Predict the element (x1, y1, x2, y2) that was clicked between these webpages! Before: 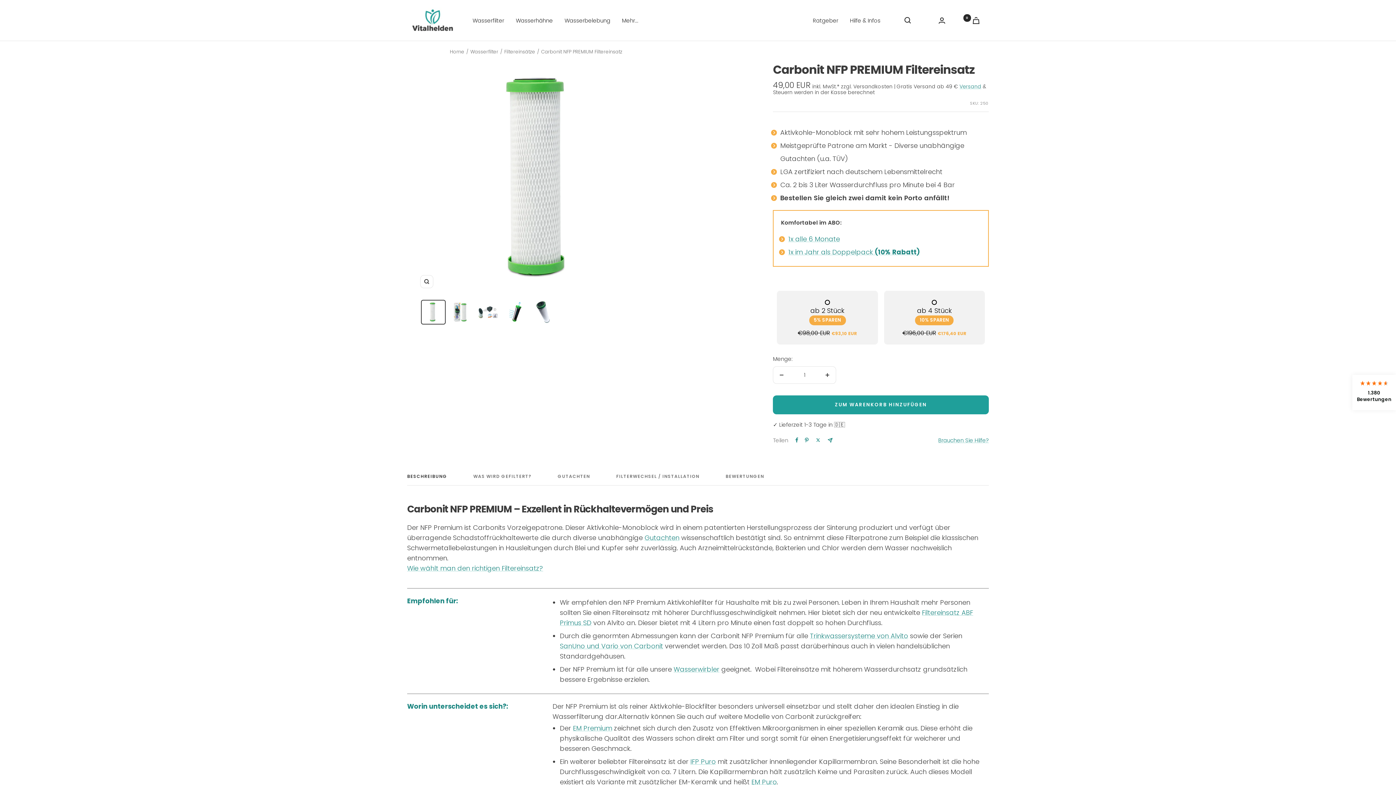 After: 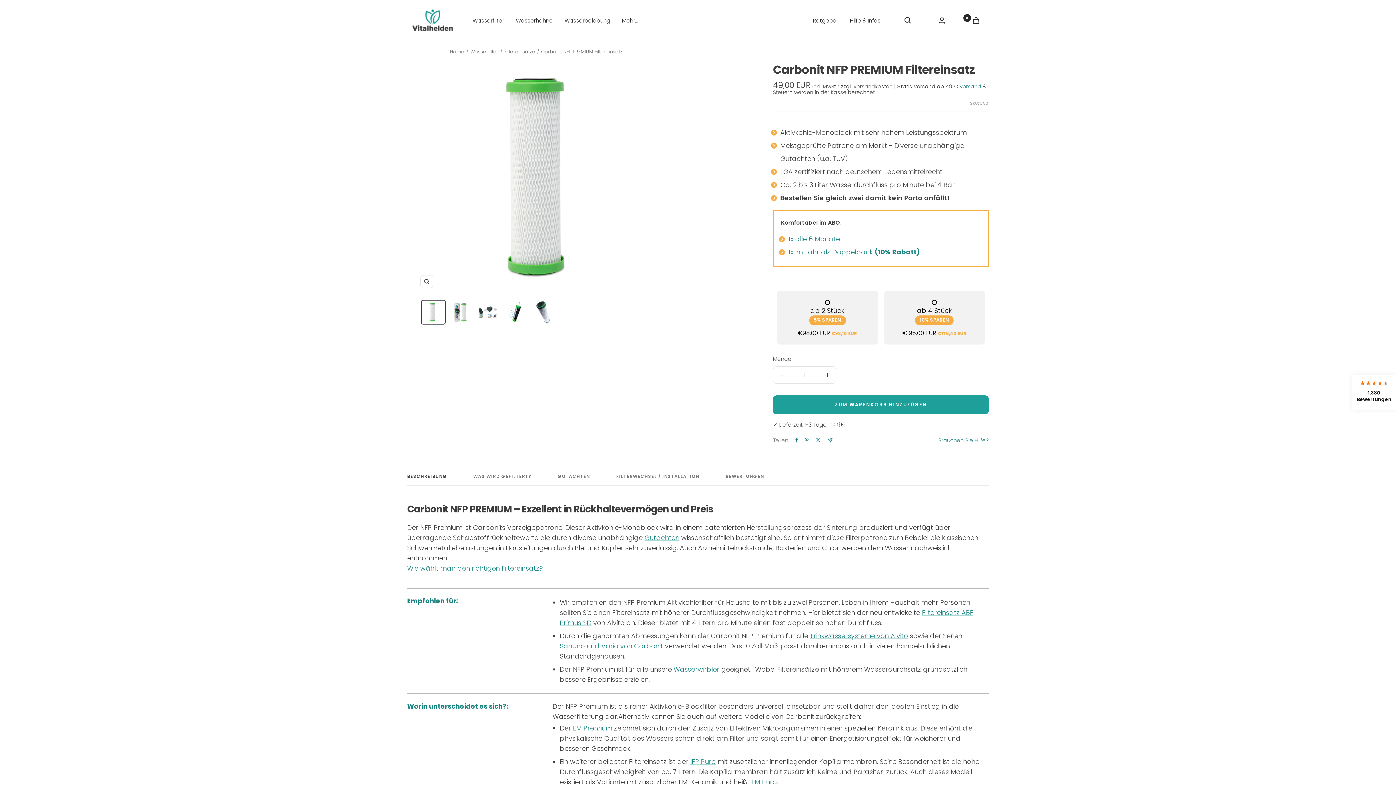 Action: bbox: (810, 631, 908, 640) label: Trinkwassersysteme von Alvito